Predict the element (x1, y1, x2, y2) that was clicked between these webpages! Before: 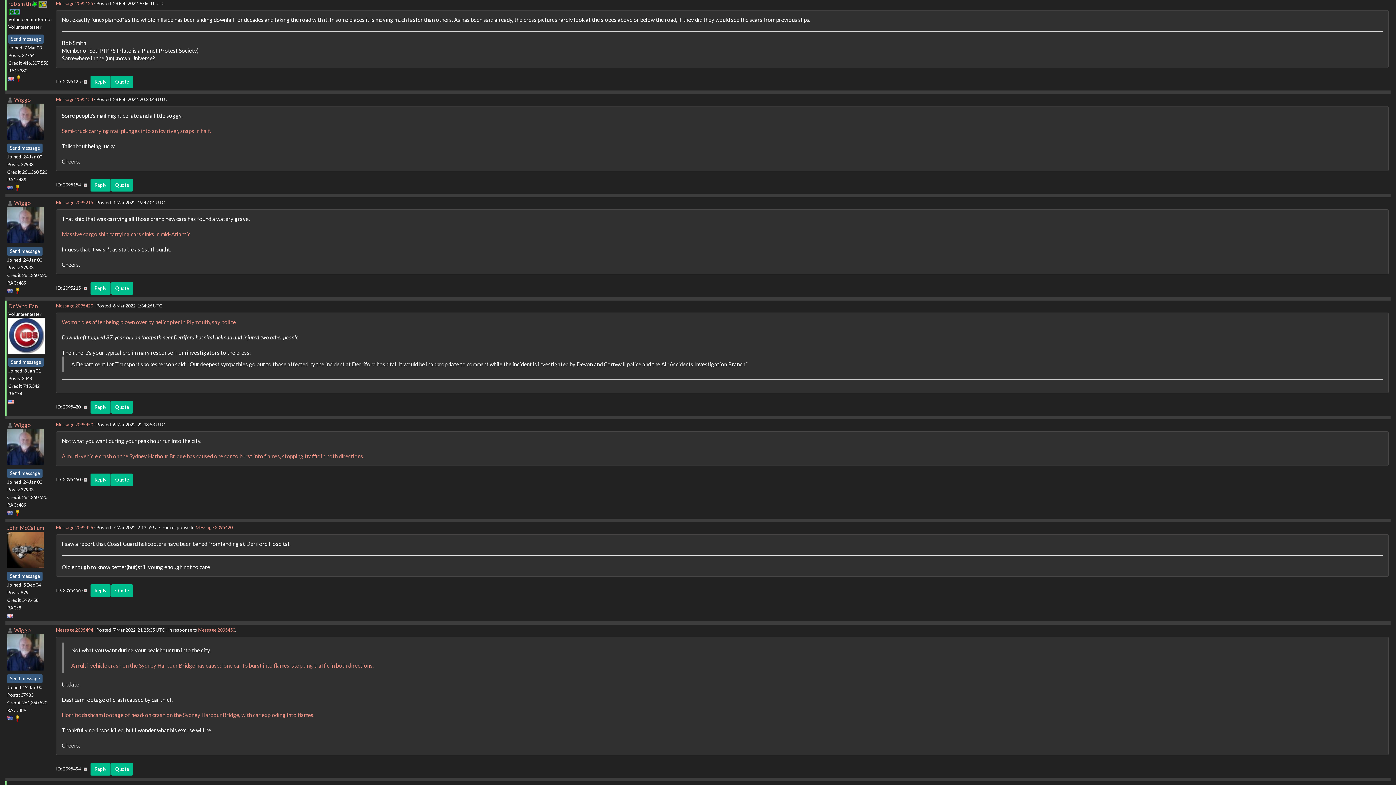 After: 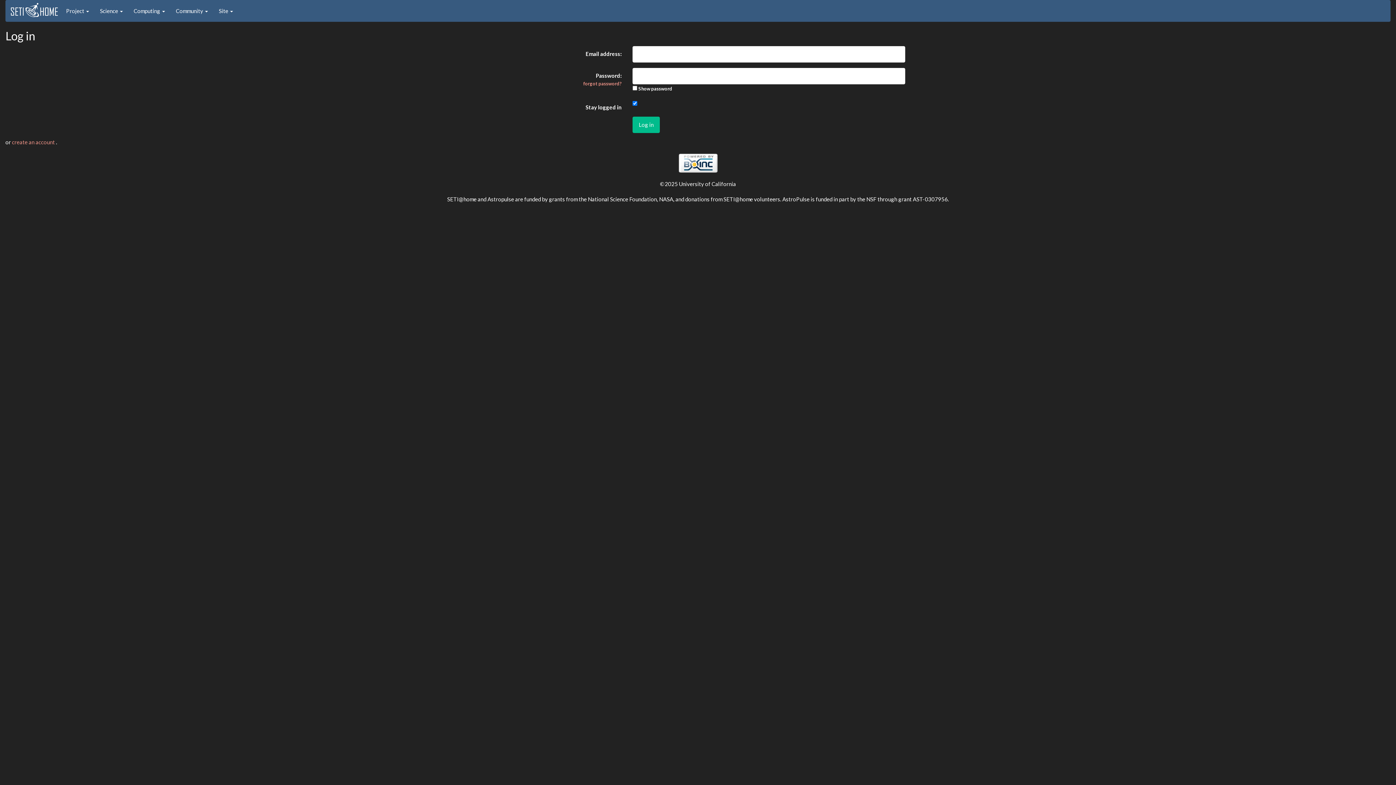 Action: bbox: (90, 75, 110, 88) label: Reply